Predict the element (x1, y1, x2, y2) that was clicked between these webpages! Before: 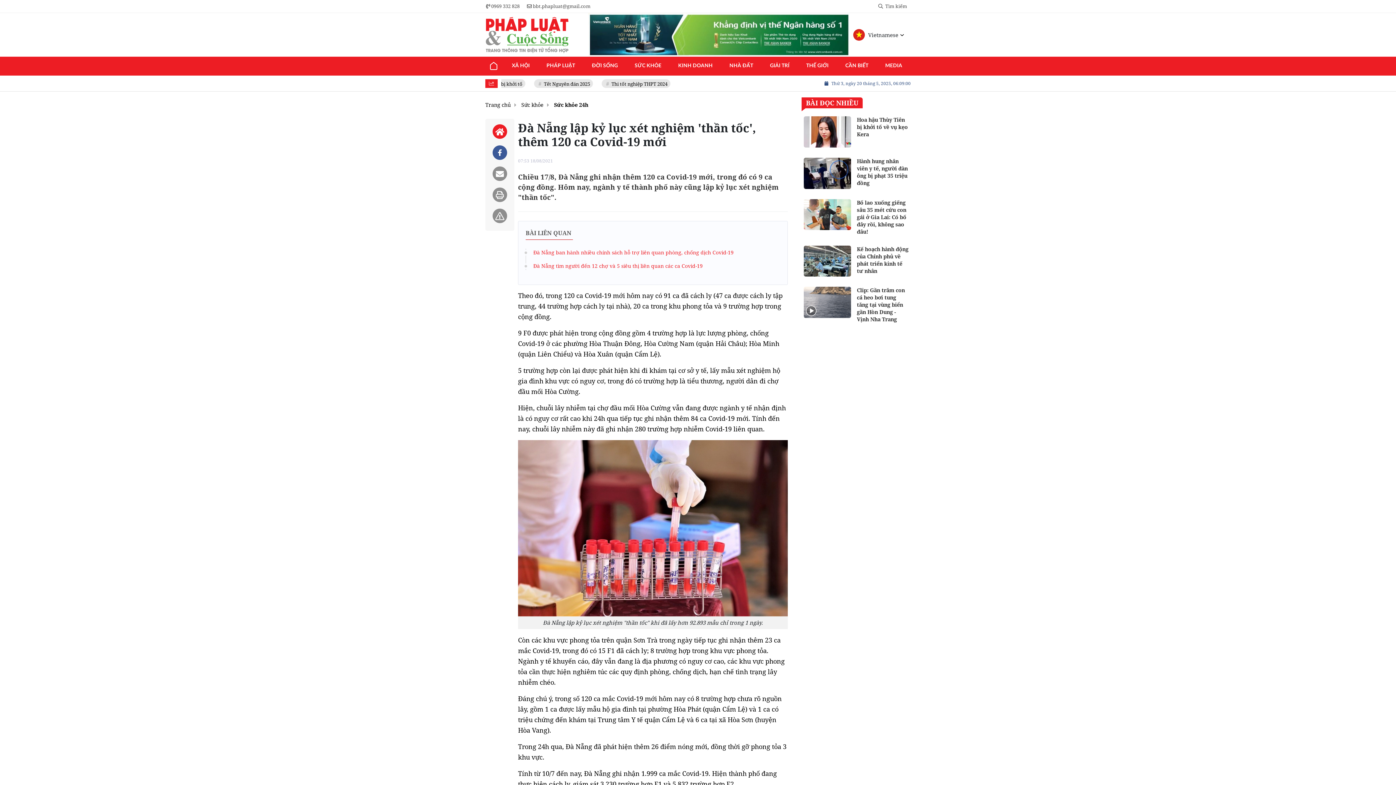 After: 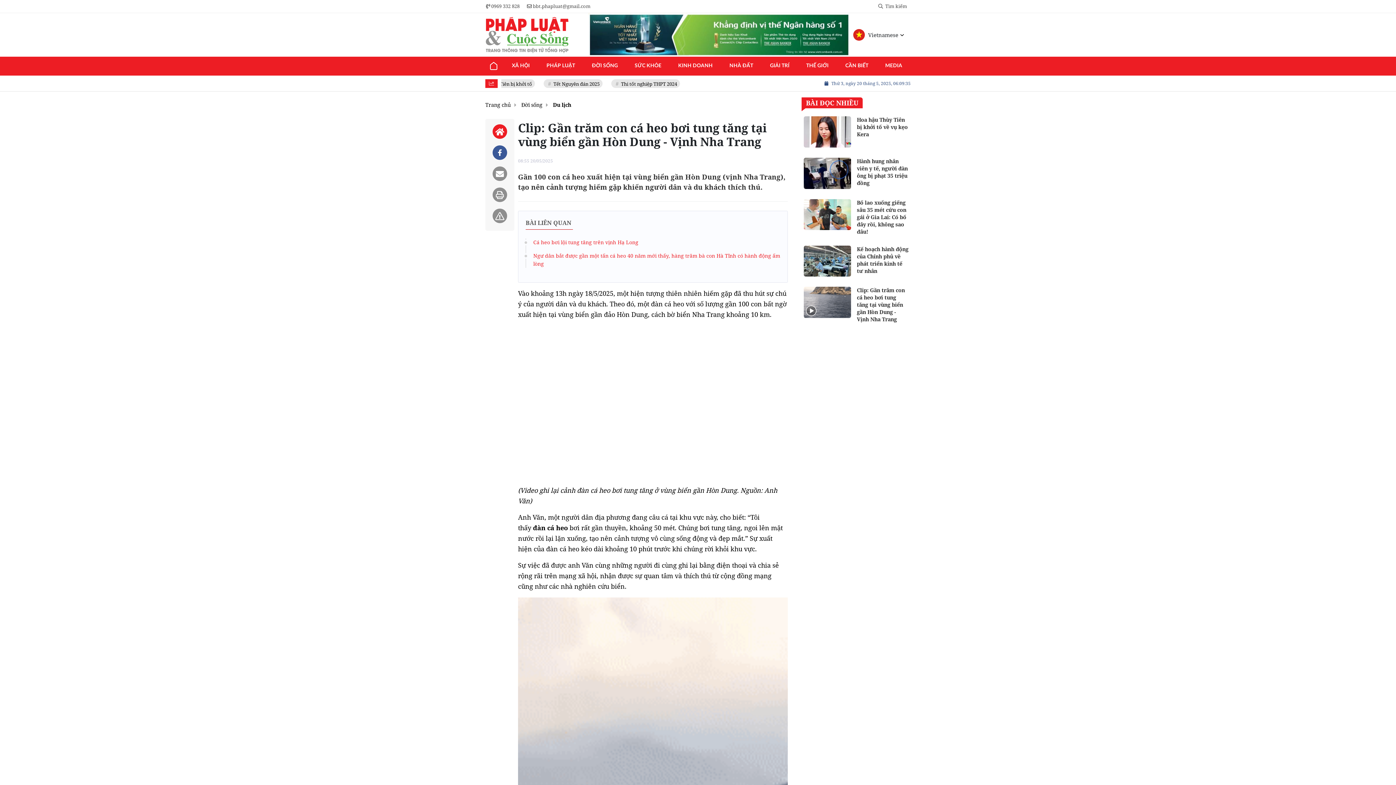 Action: label: Clip: Gần trăm con cá heo bơi tung tăng tại vùng biển gần Hòn Dung - Vịnh Nha Trang bbox: (801, 284, 910, 325)